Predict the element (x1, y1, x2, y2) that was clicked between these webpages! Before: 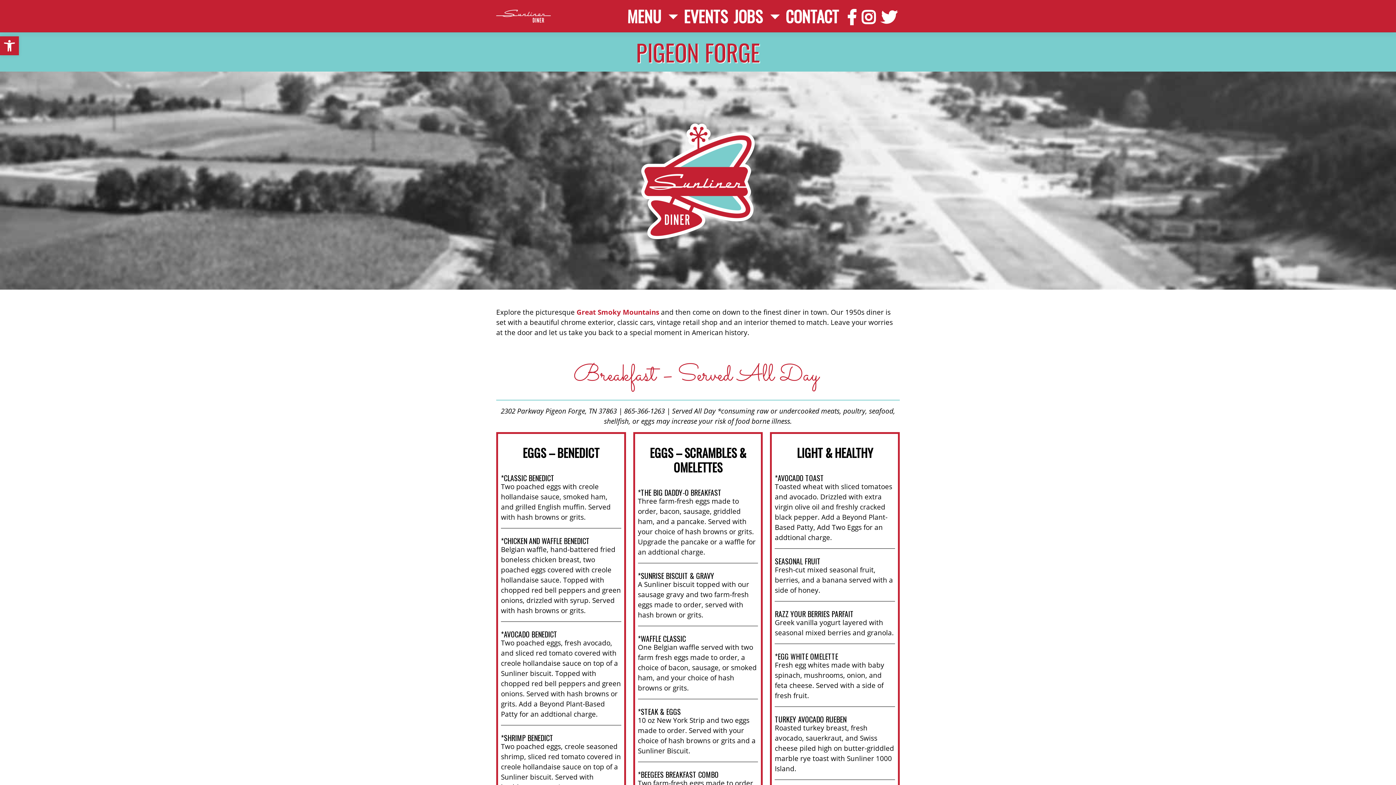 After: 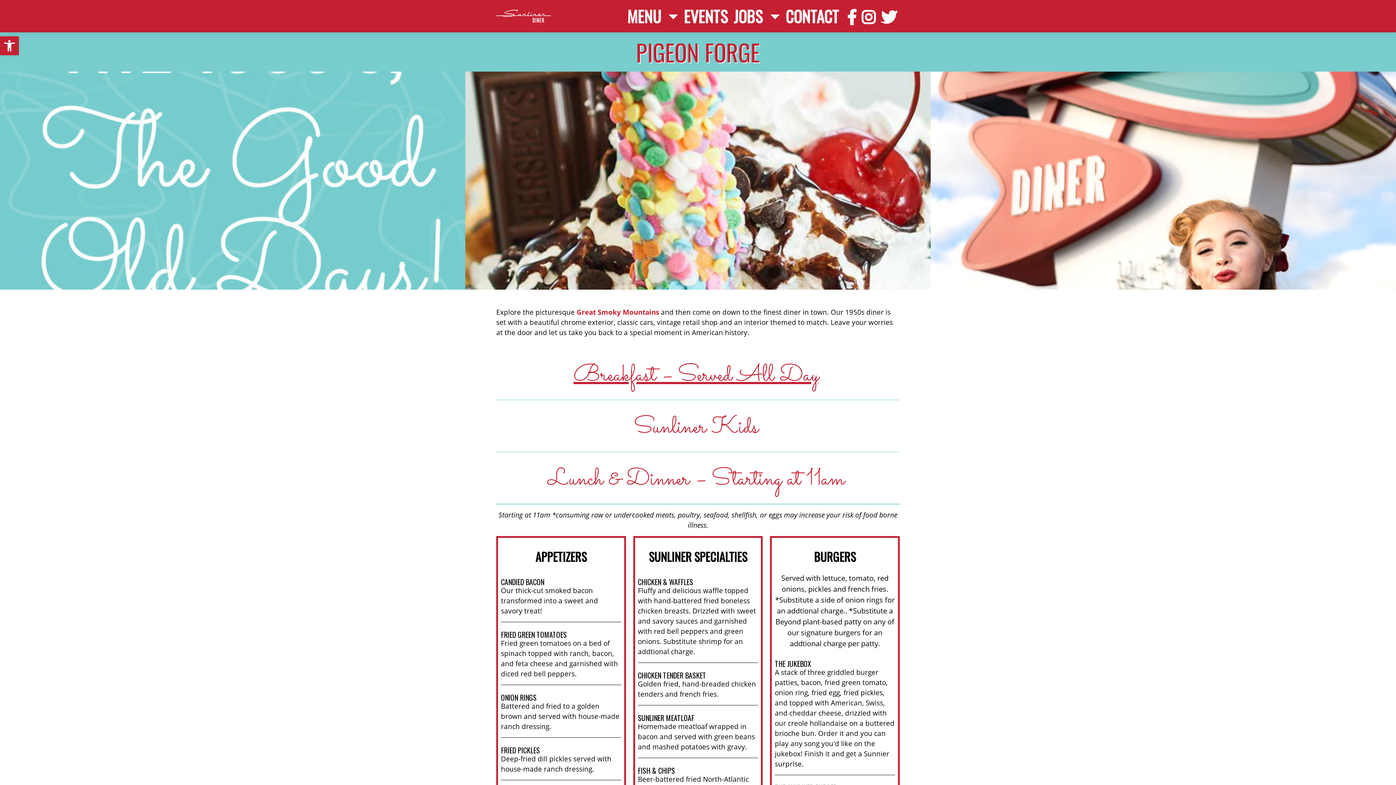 Action: bbox: (572, 352, 823, 395) label: Breakfast – Served All Day